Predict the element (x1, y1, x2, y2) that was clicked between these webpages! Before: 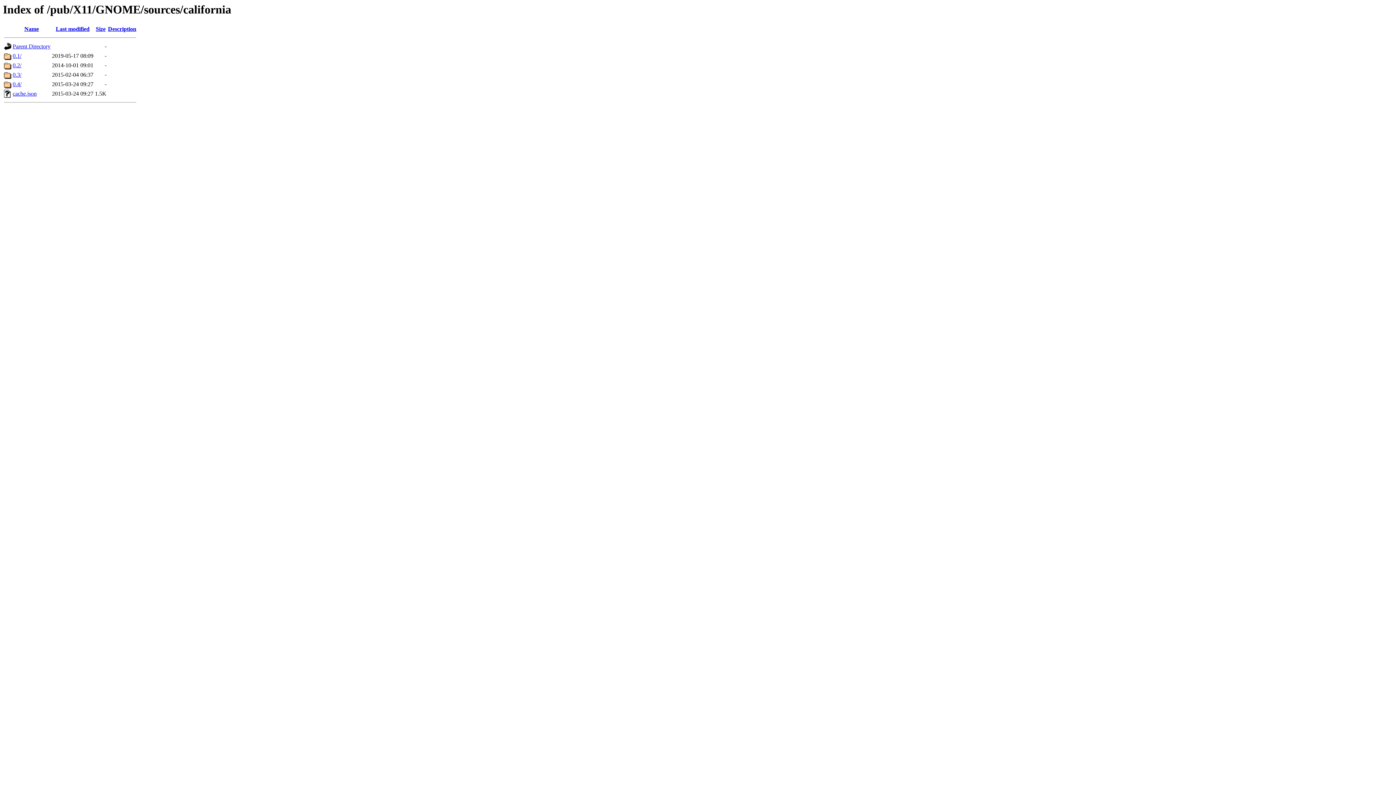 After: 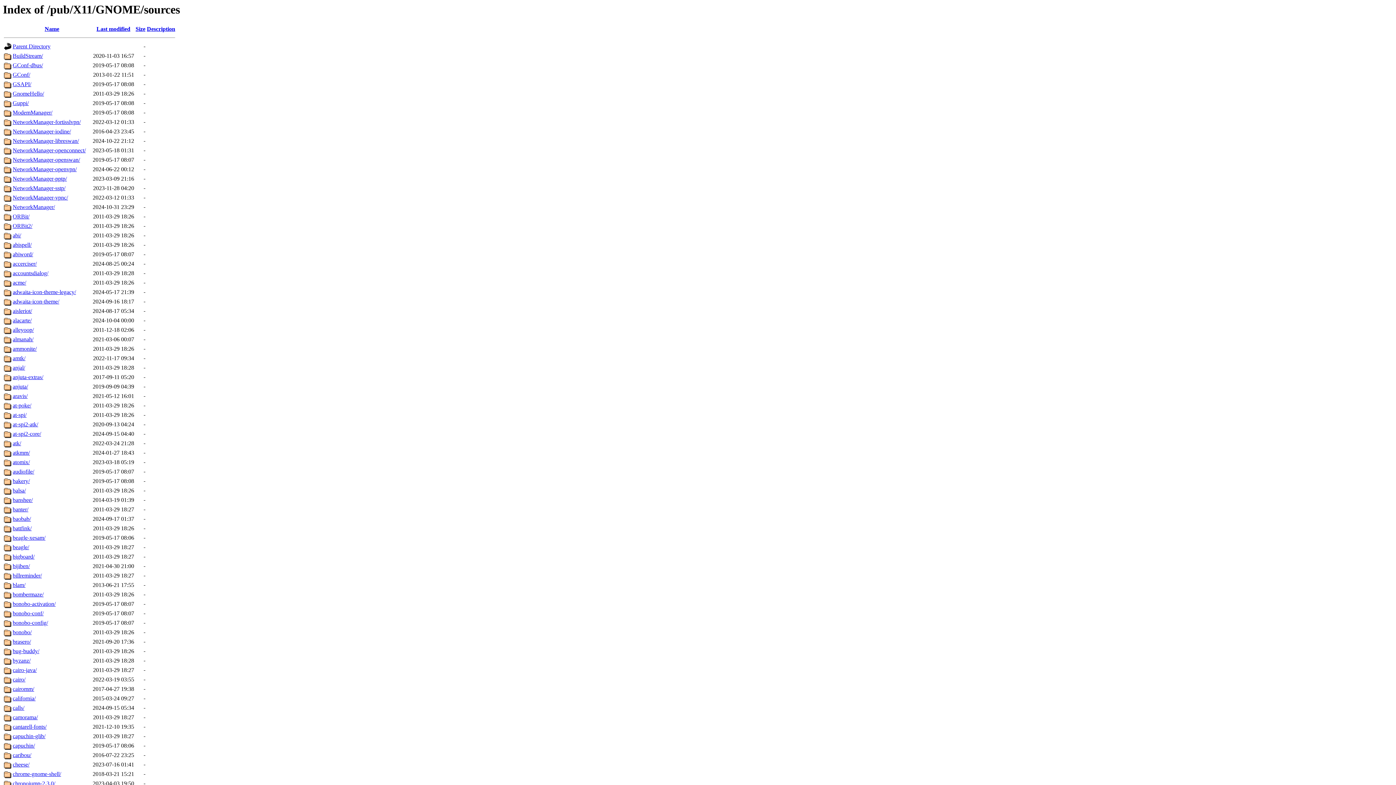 Action: bbox: (12, 43, 50, 49) label: Parent Directory